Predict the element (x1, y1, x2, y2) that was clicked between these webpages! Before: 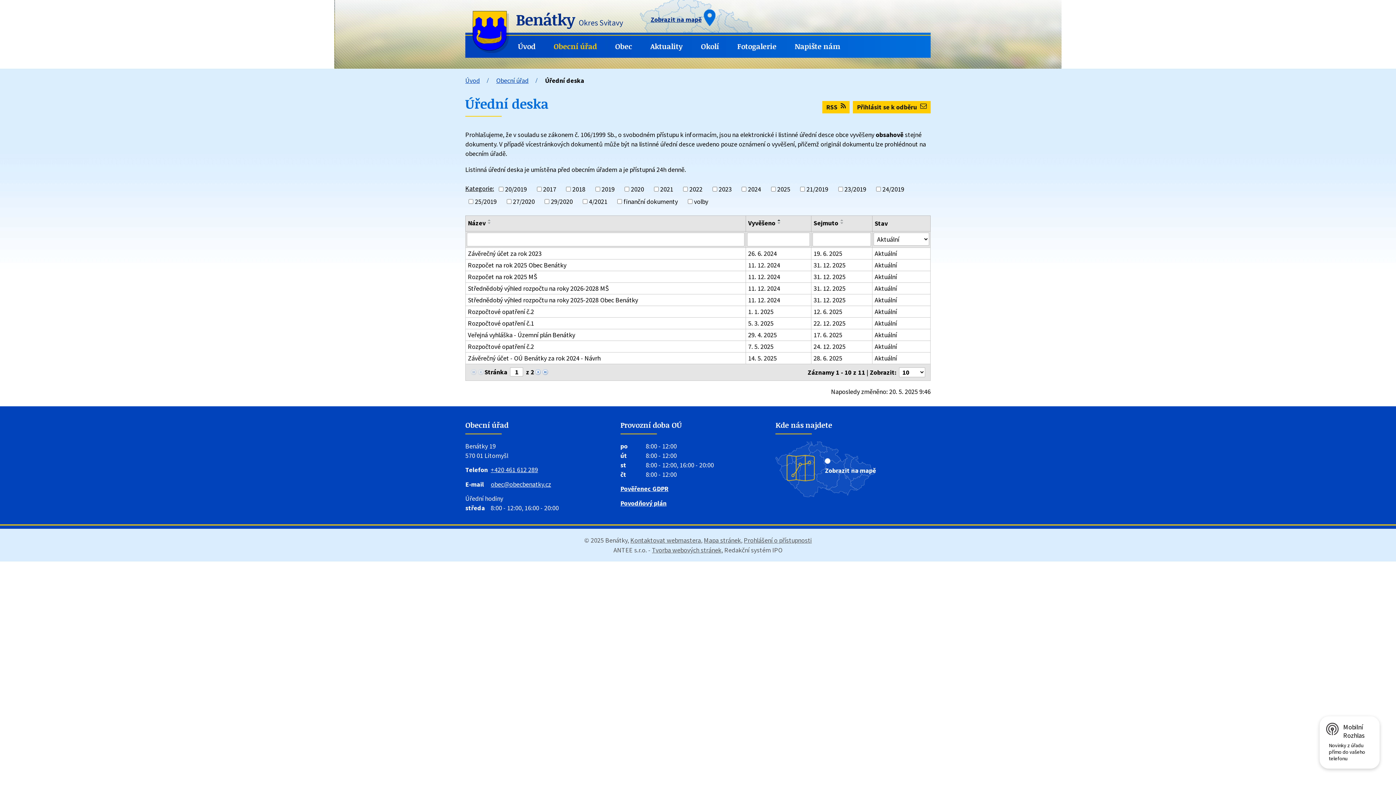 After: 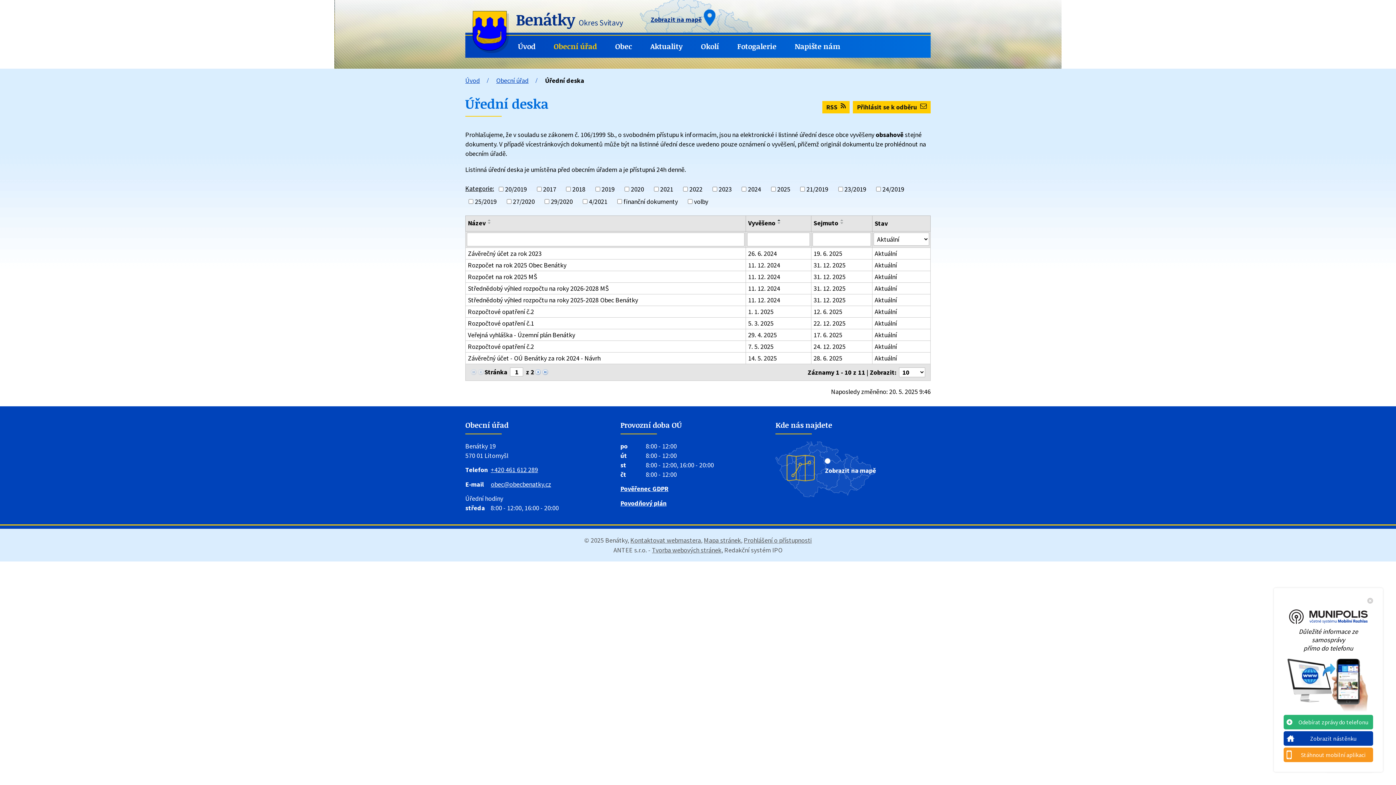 Action: bbox: (1320, 716, 1380, 769) label:  Mobilní
Rozhlas Novinky z úřadu přímo do vašeho telefonu